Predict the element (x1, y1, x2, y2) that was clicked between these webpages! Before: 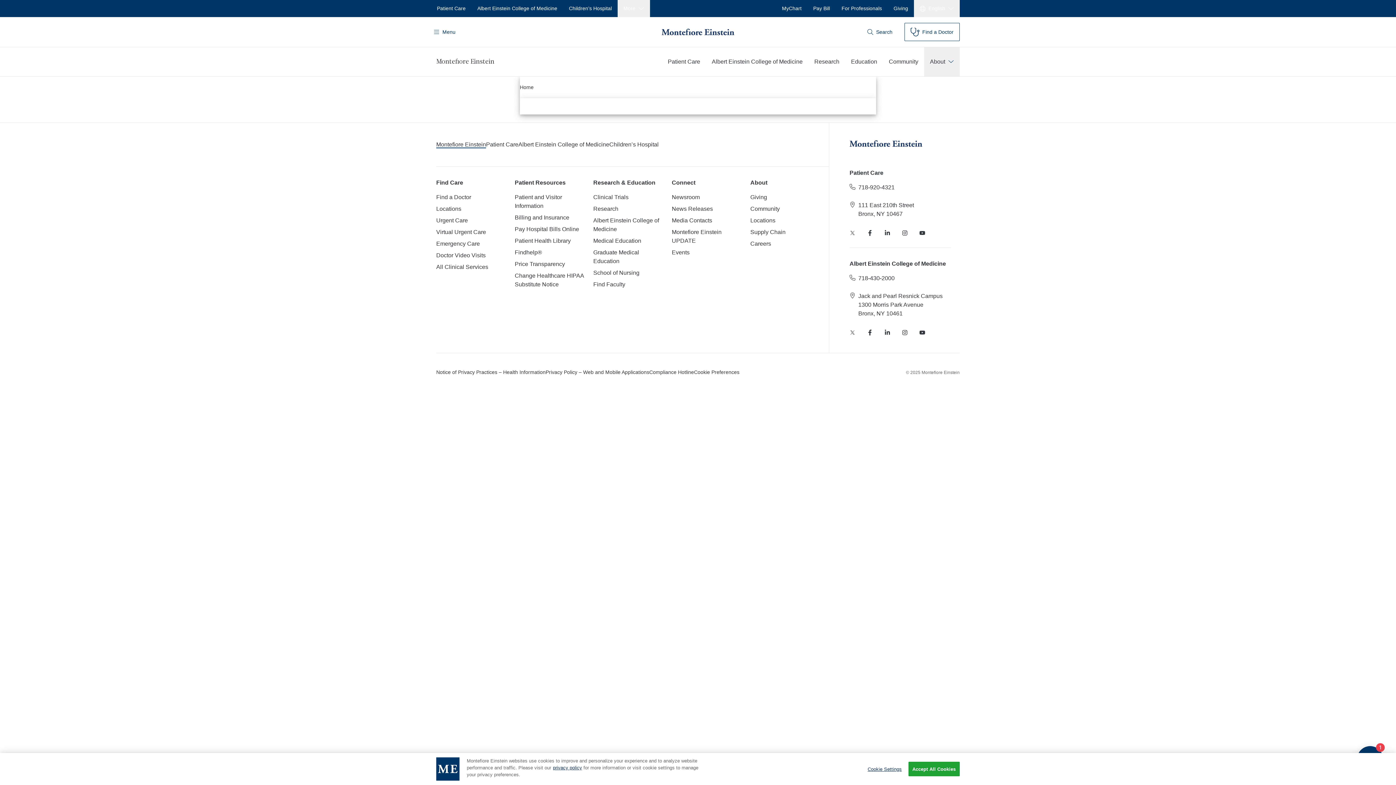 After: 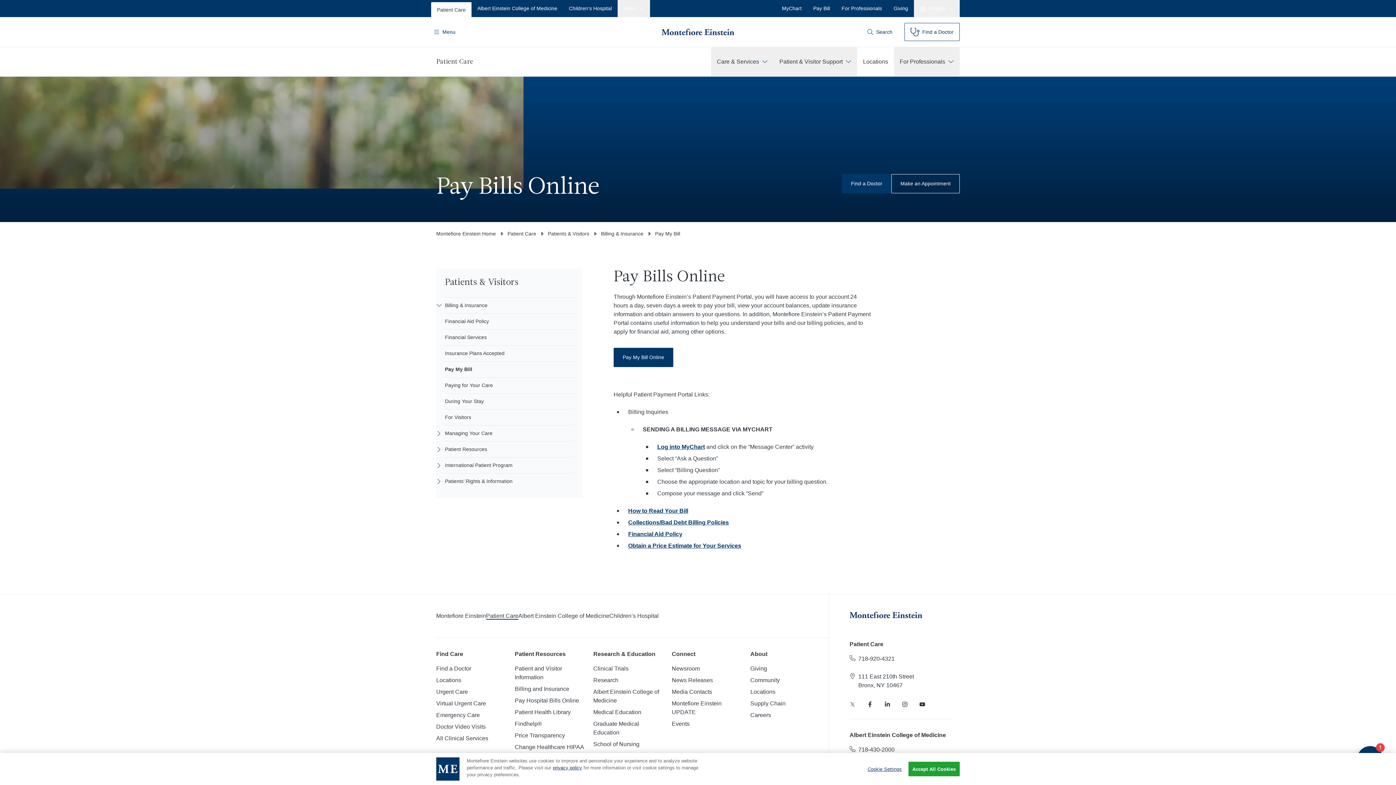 Action: label: Pay Bill bbox: (807, 0, 836, 17)